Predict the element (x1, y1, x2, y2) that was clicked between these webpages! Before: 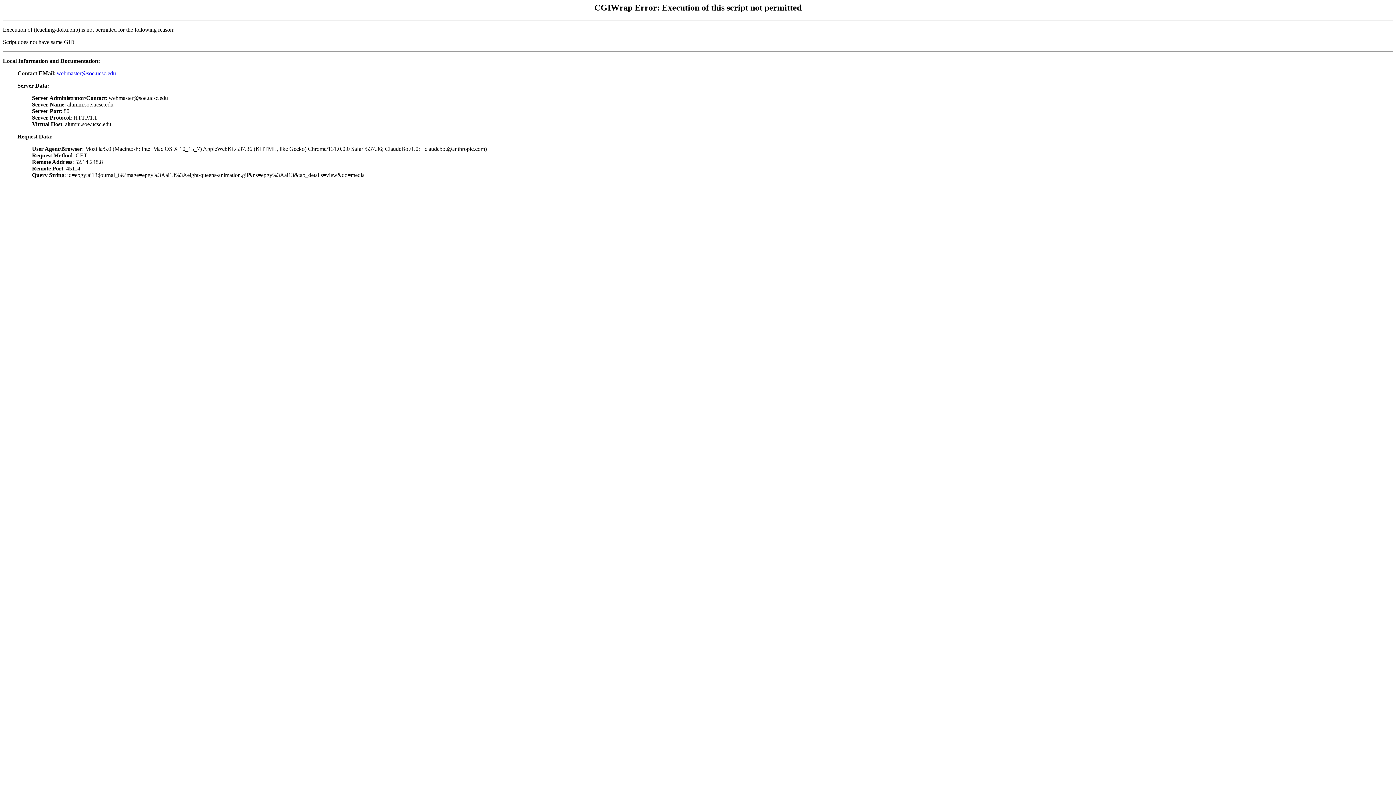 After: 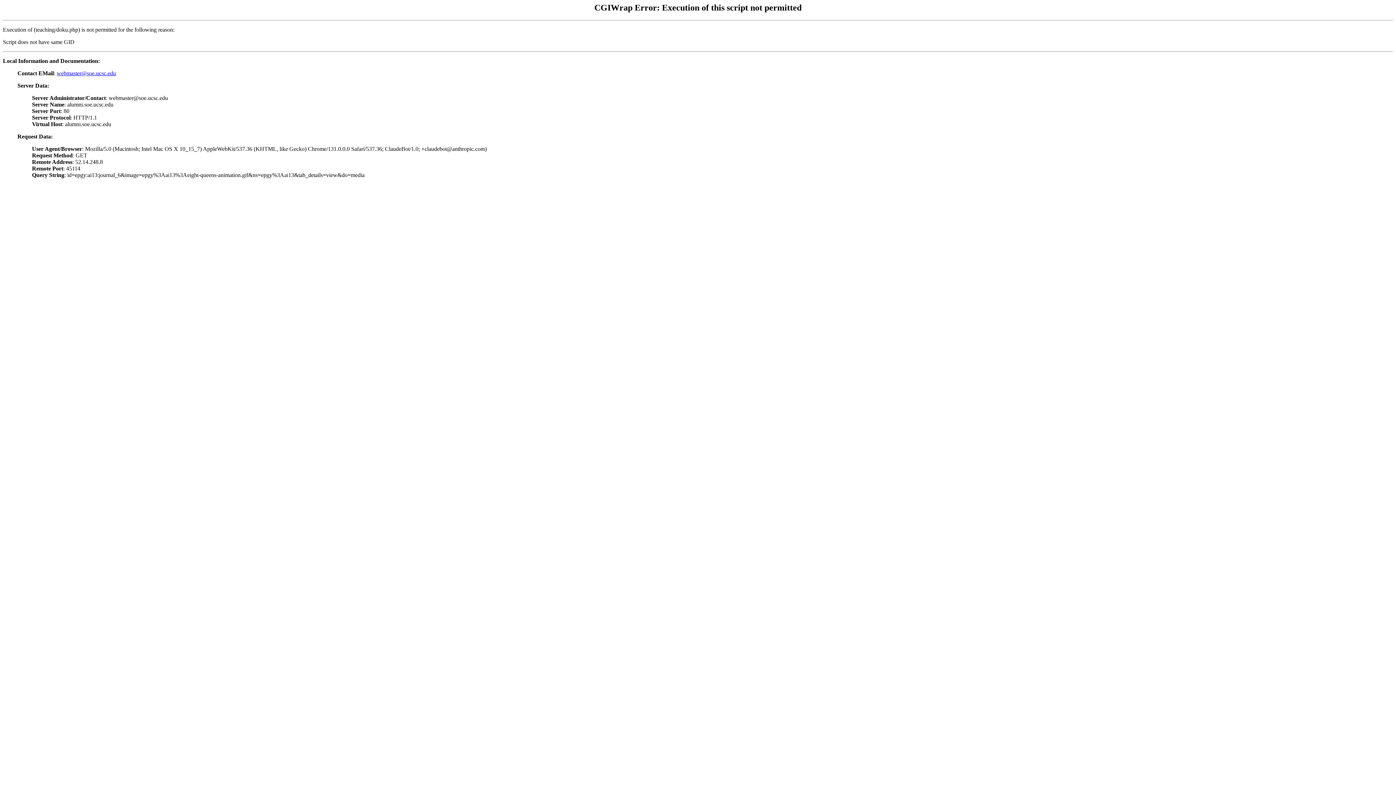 Action: bbox: (56, 70, 116, 76) label: webmaster@soe.ucsc.edu